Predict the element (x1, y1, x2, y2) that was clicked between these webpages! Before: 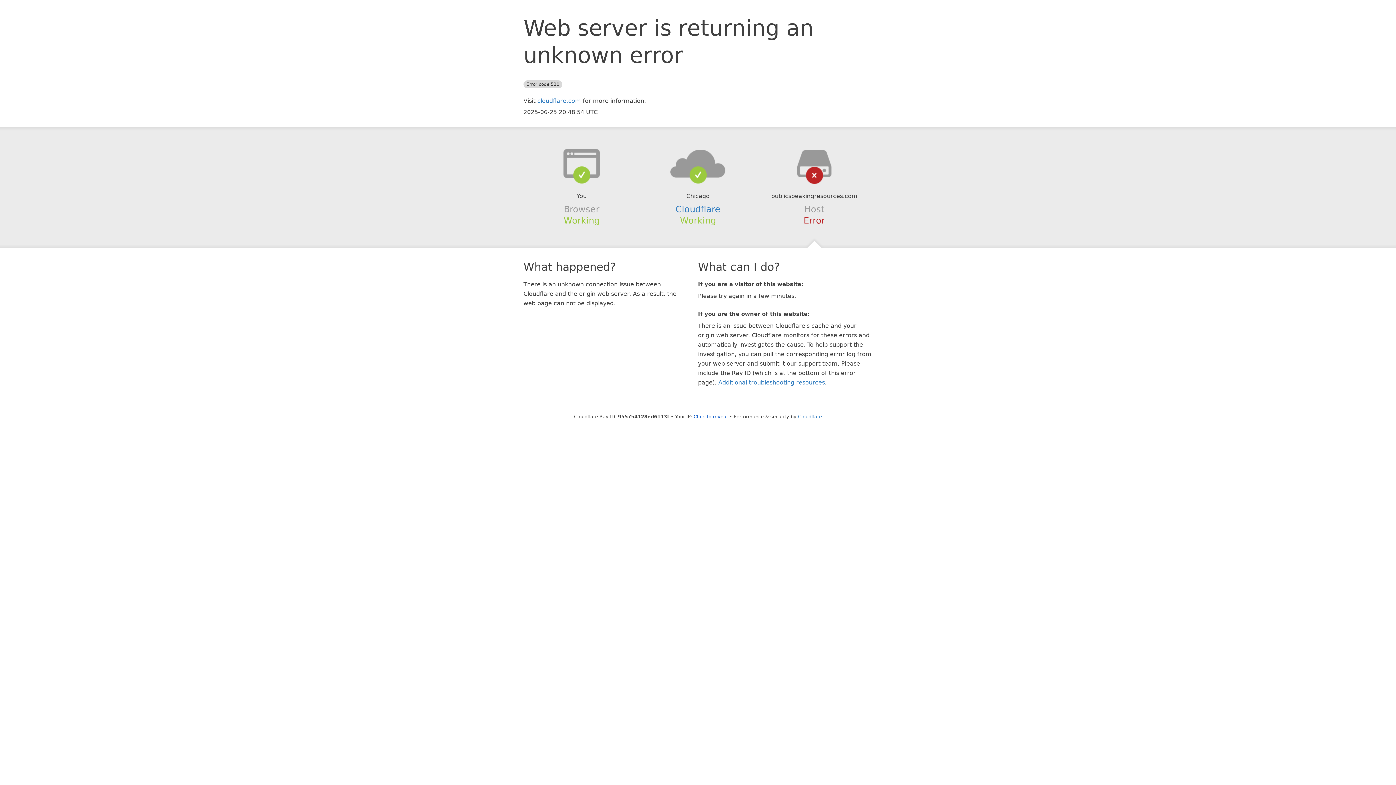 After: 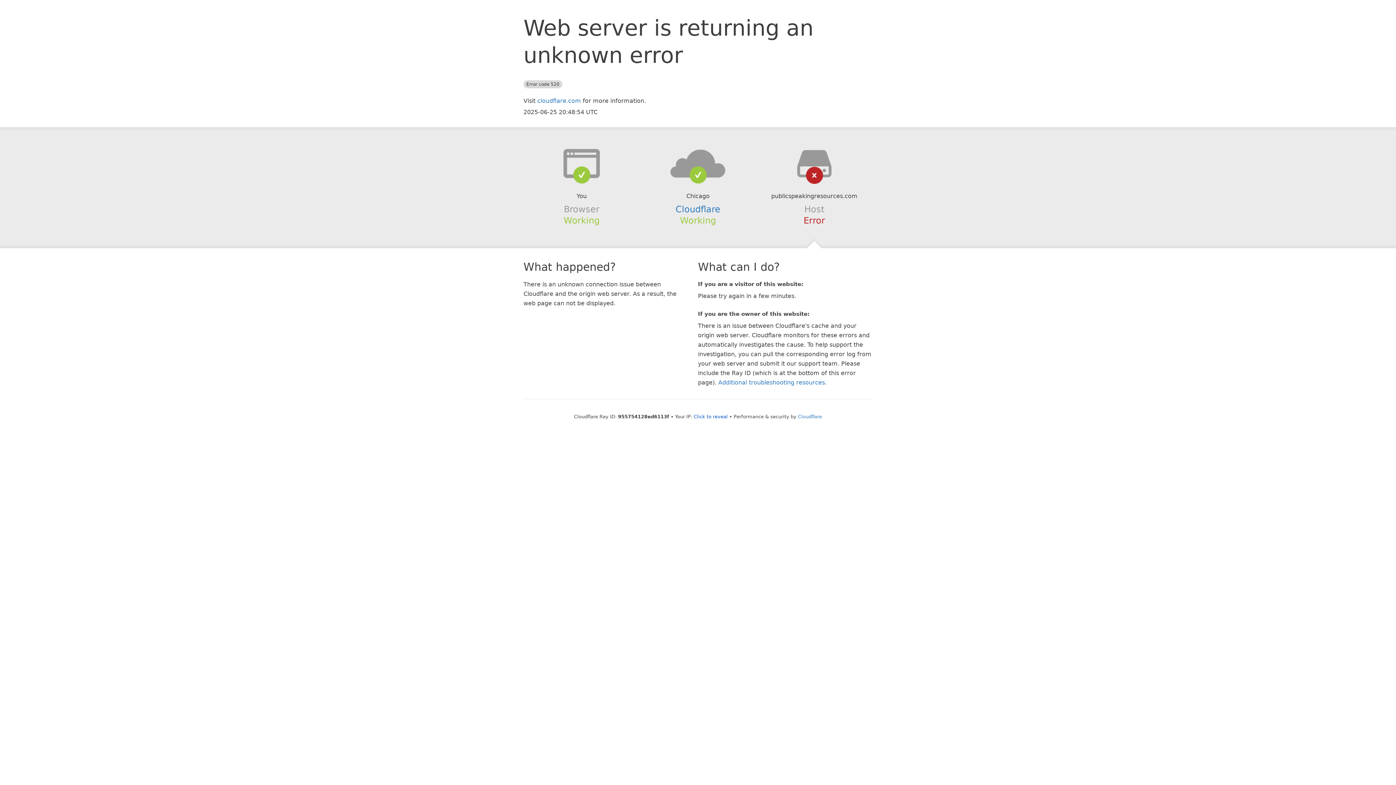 Action: bbox: (639, 148, 756, 178)